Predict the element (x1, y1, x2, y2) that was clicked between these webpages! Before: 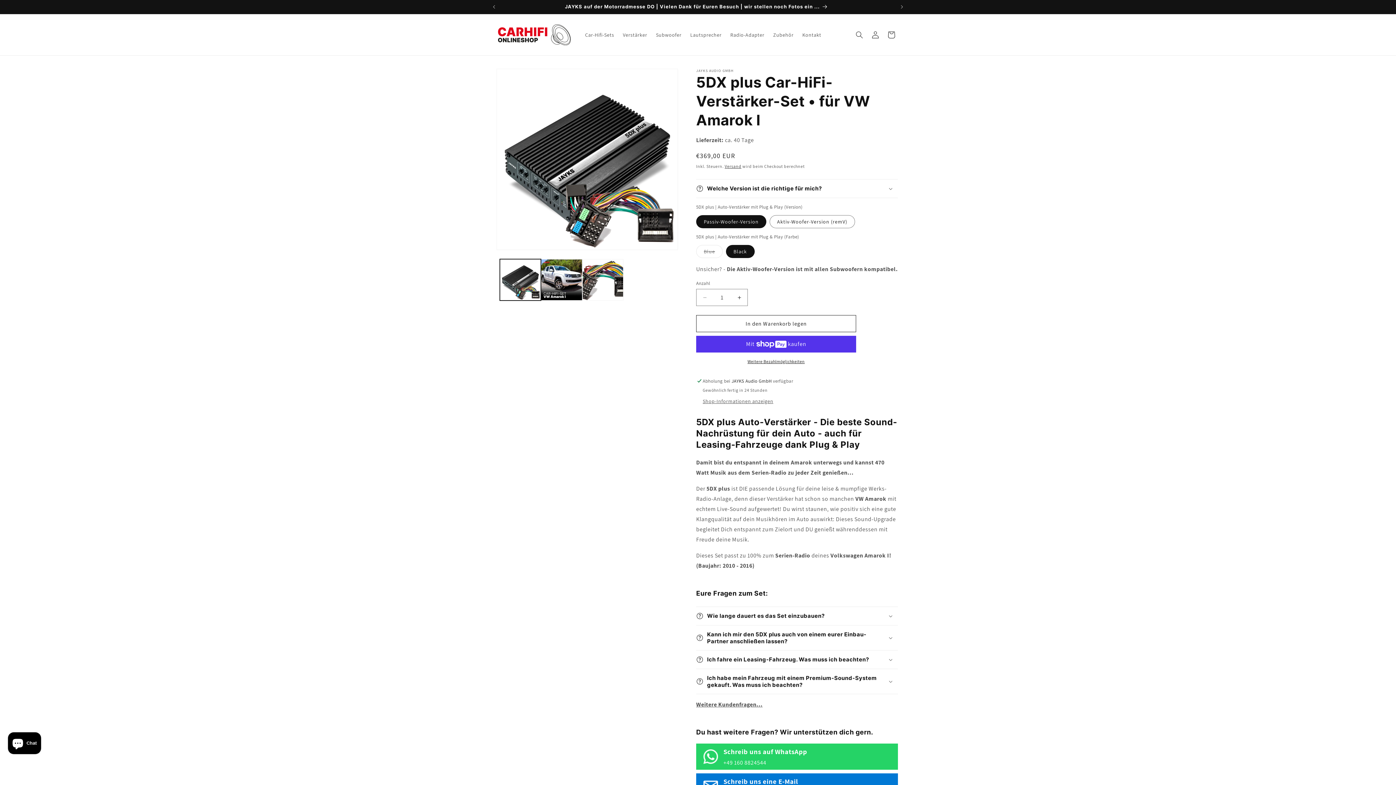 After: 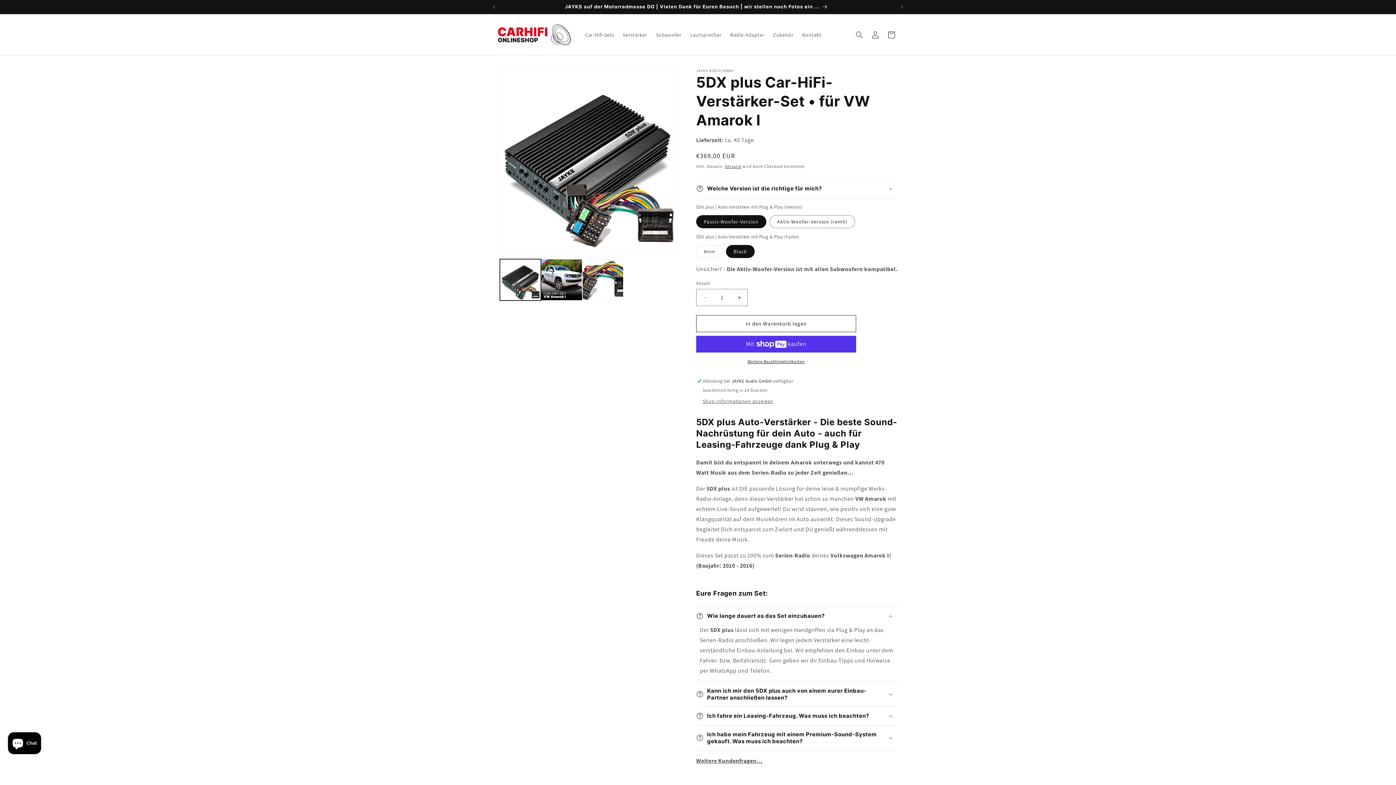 Action: label: Wie lange dauert es das Set einzubauen? bbox: (696, 607, 898, 625)